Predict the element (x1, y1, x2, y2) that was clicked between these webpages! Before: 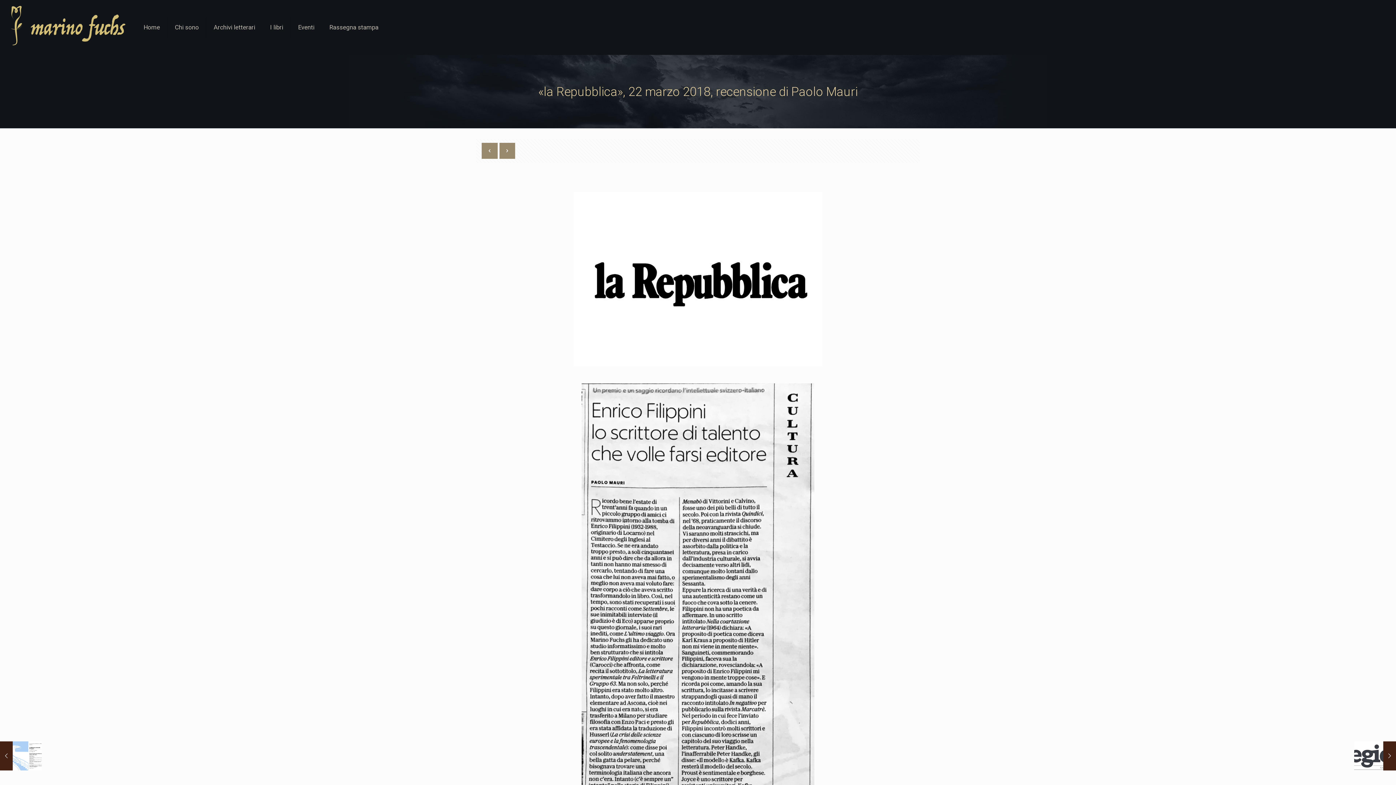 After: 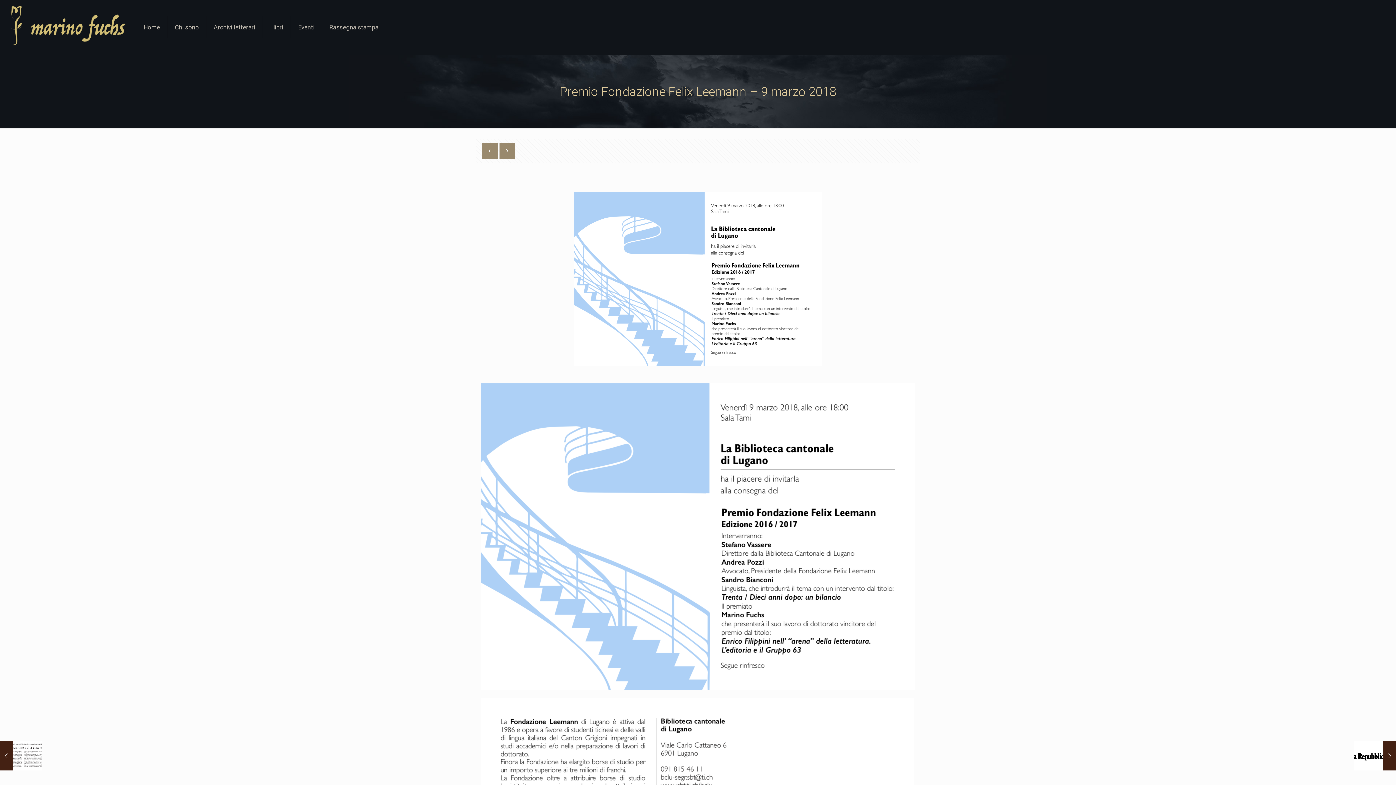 Action: bbox: (481, 142, 497, 158)